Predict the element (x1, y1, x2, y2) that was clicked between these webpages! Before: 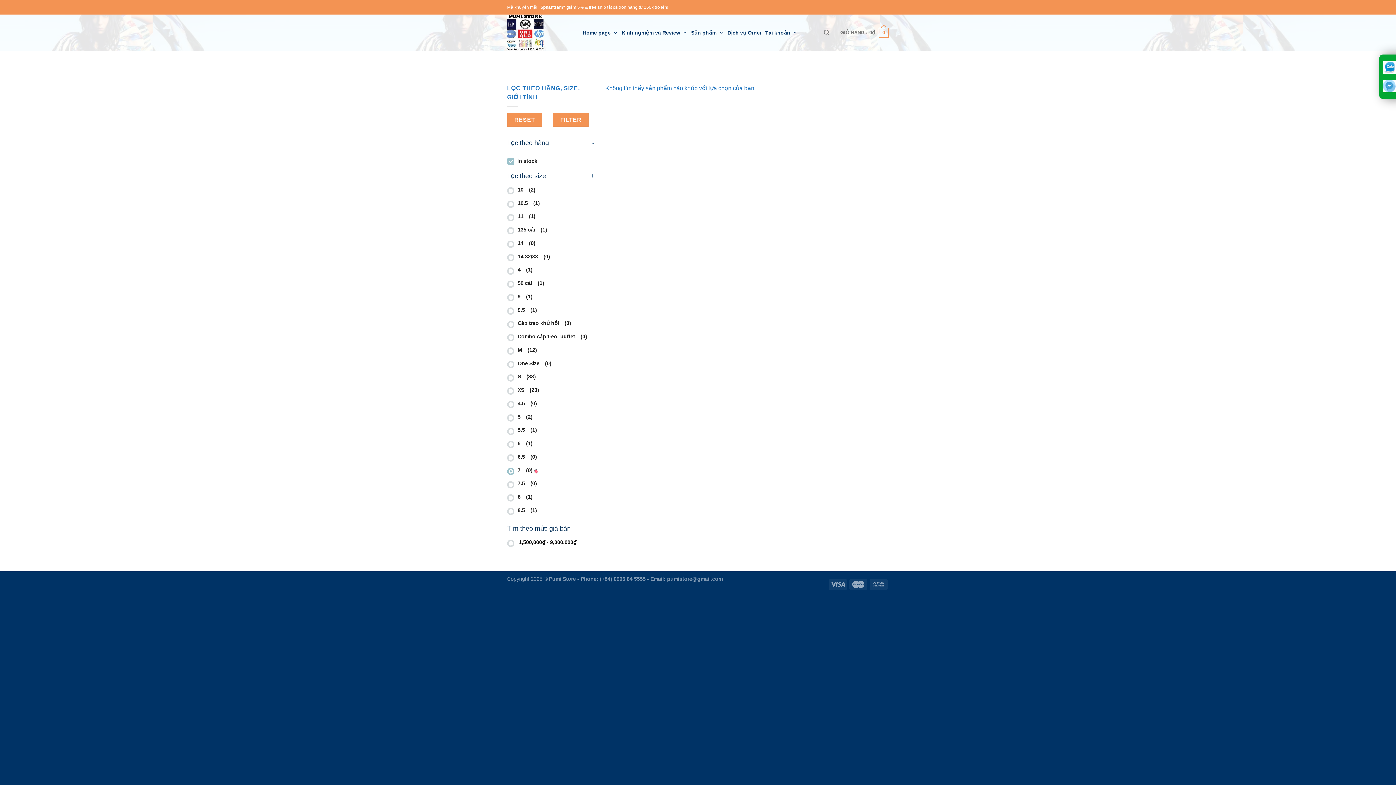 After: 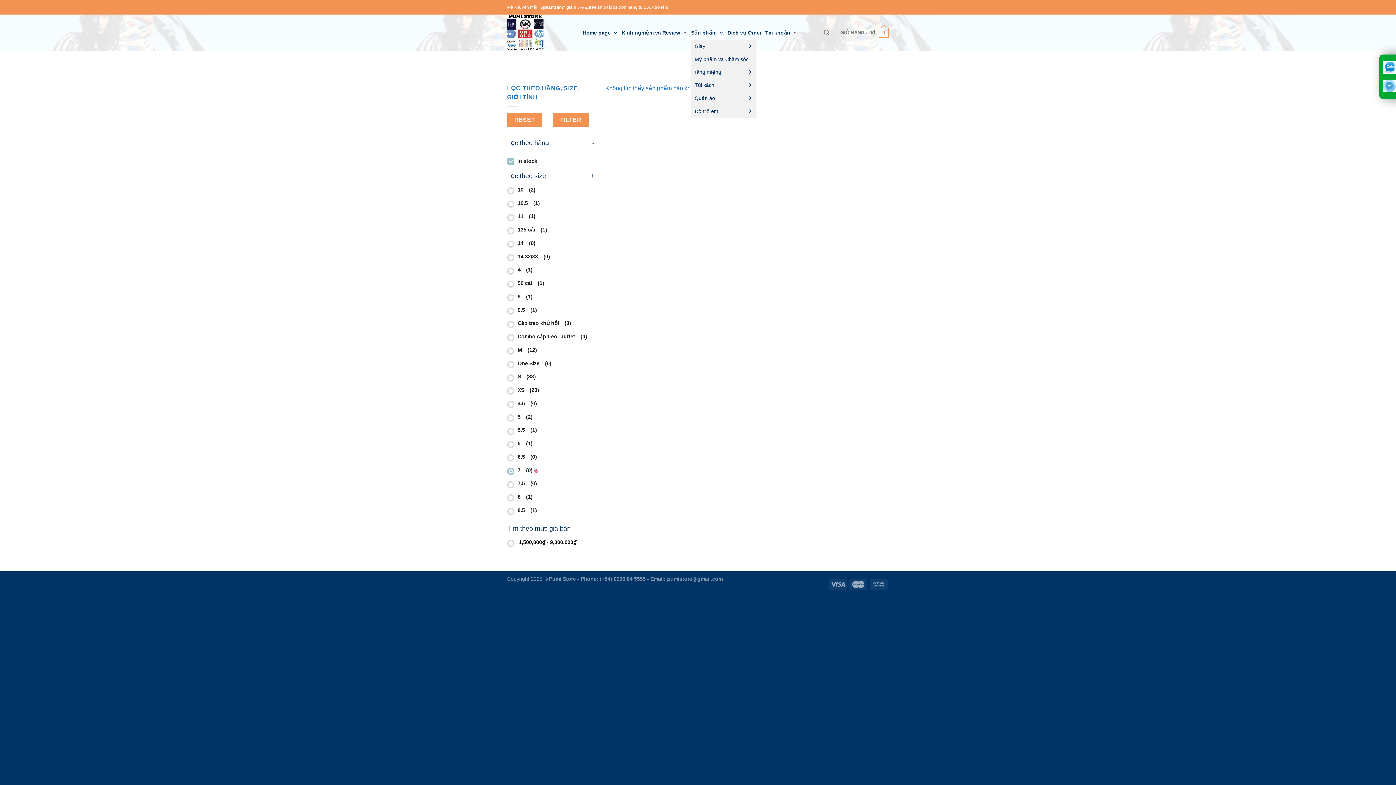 Action: bbox: (691, 25, 724, 40) label: Sản phẩm